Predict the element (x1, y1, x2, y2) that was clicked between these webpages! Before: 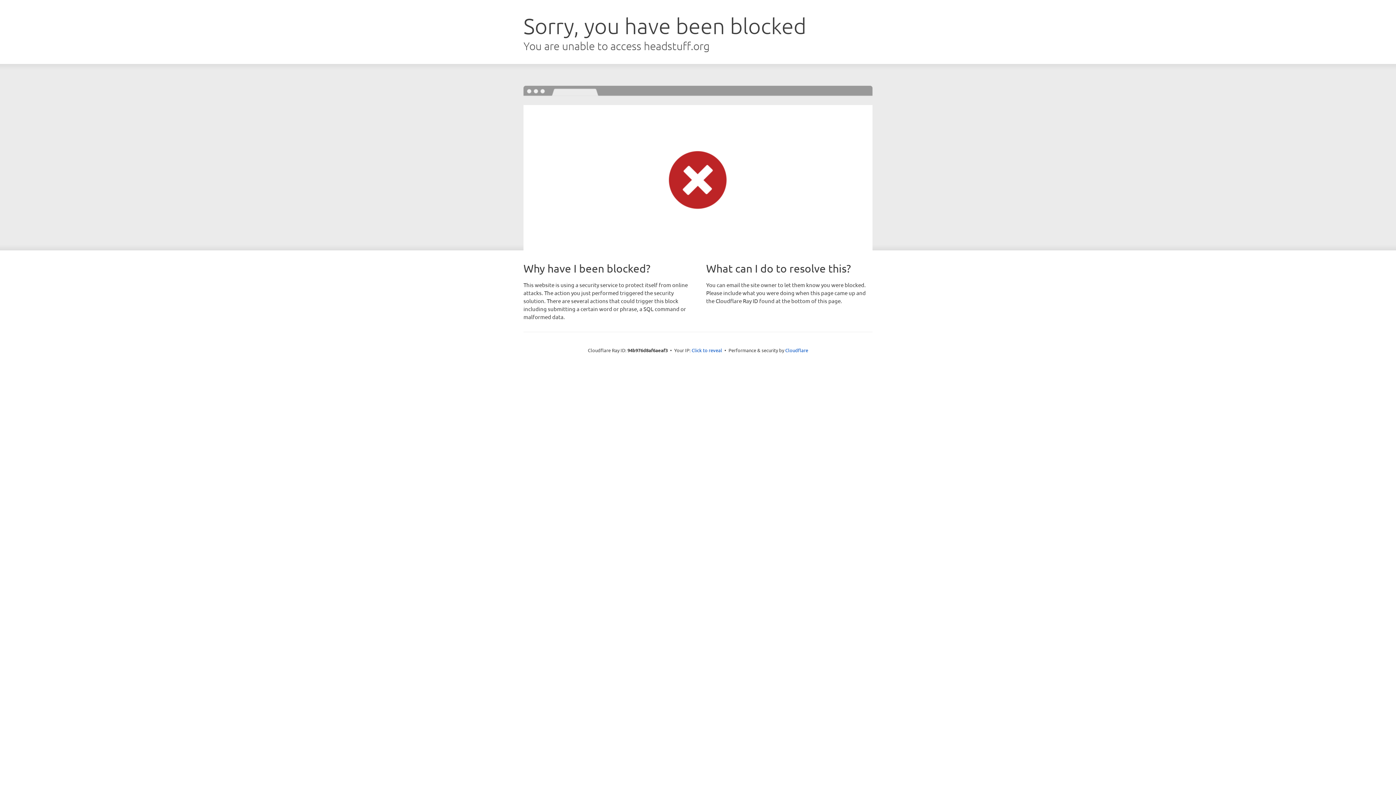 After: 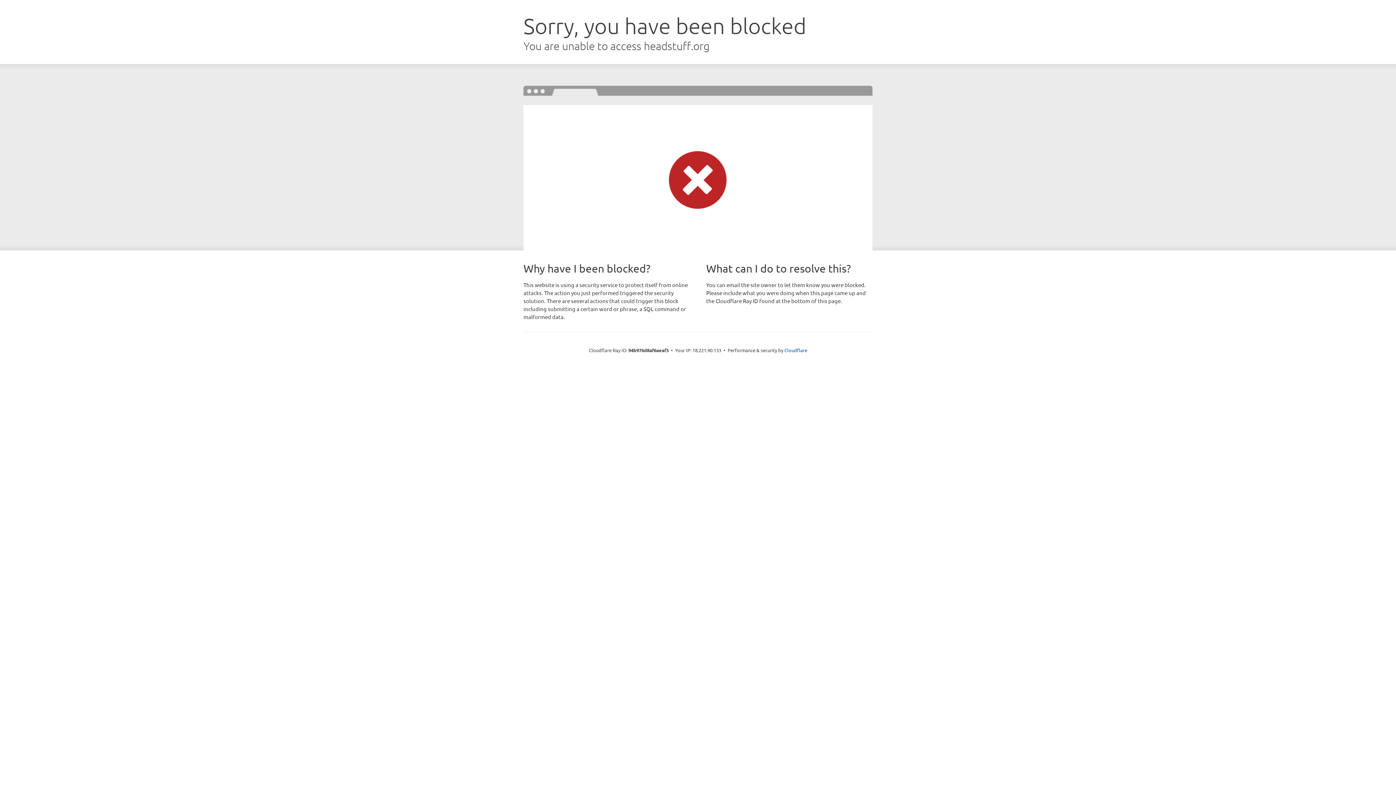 Action: label: Click to reveal bbox: (691, 346, 722, 353)